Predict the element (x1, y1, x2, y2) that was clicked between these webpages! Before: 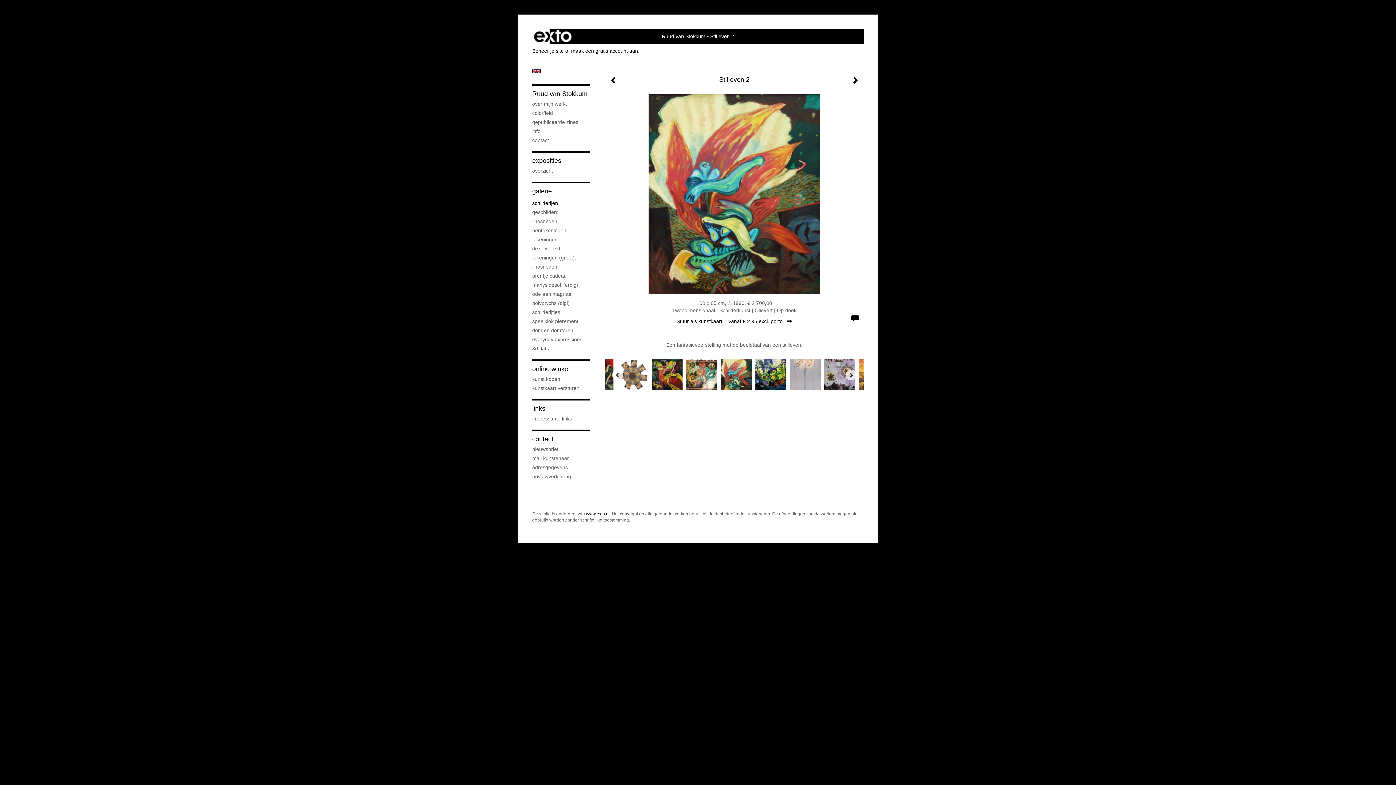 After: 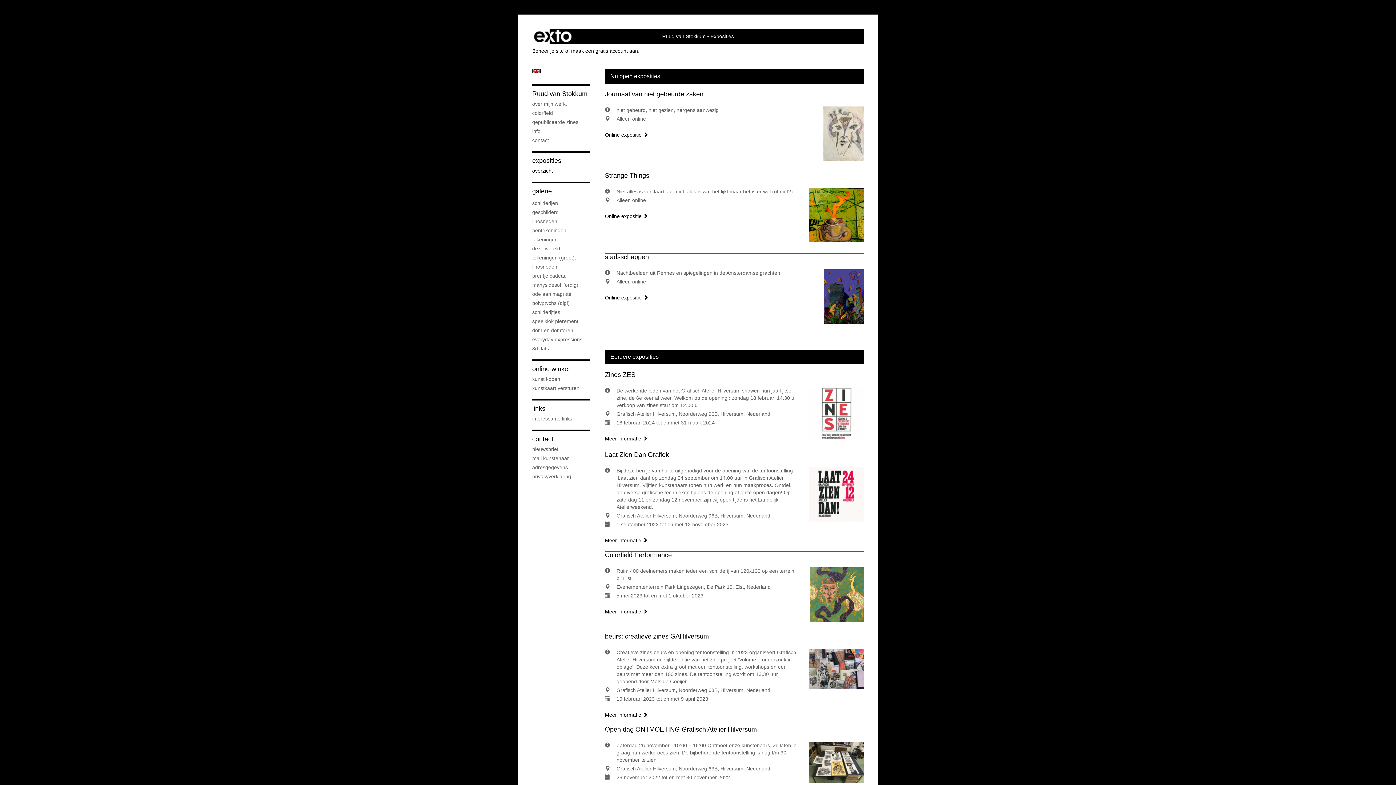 Action: bbox: (532, 156, 590, 165) label: exposities